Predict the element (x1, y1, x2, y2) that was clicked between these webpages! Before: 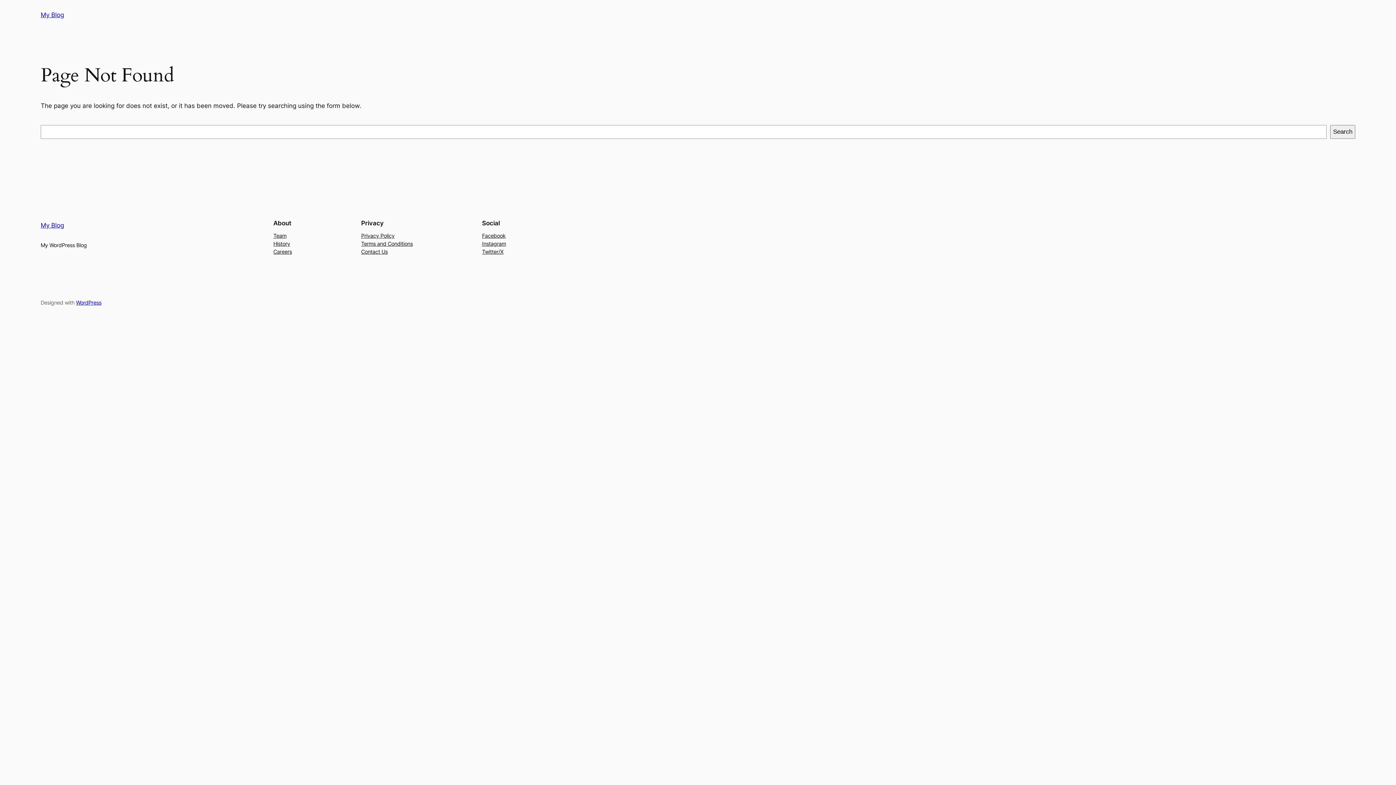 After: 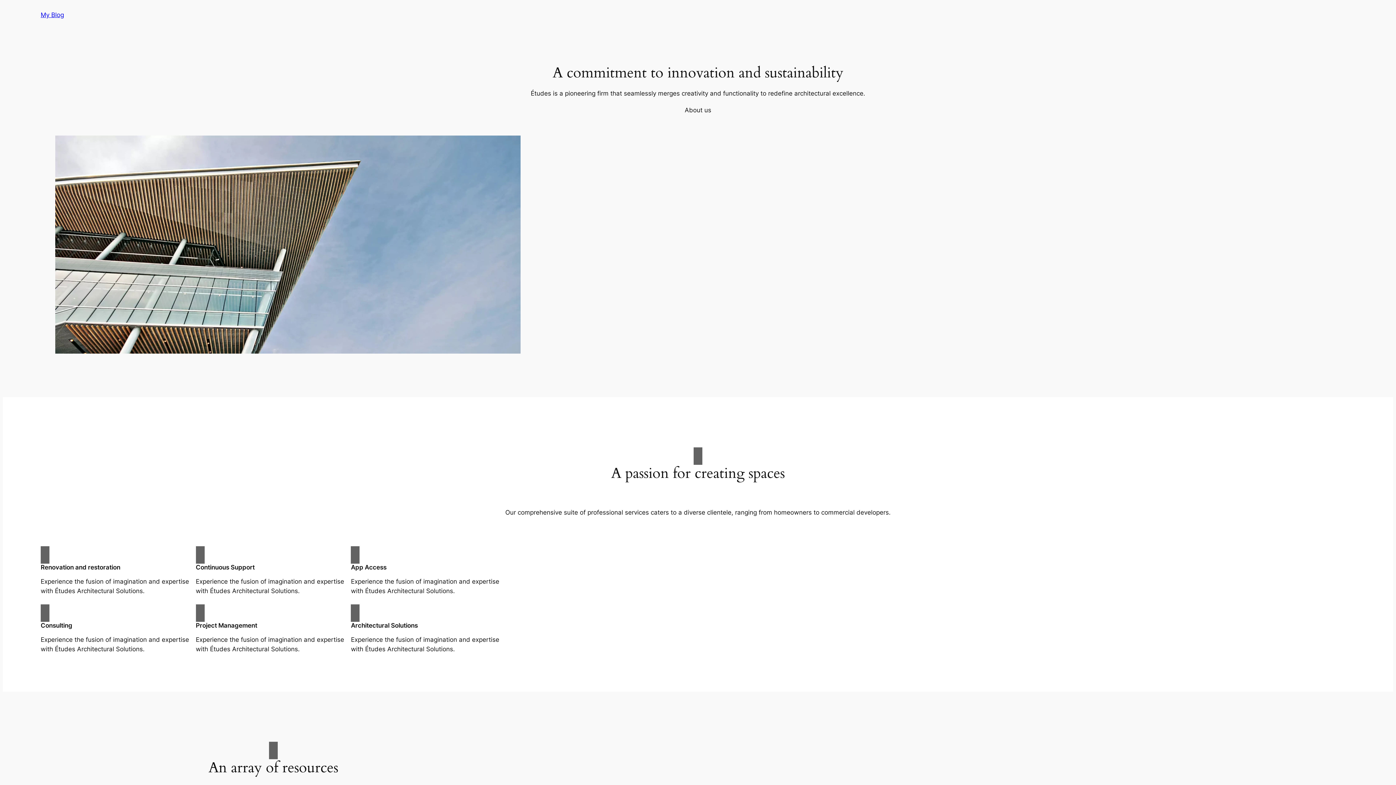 Action: bbox: (40, 221, 64, 229) label: My Blog